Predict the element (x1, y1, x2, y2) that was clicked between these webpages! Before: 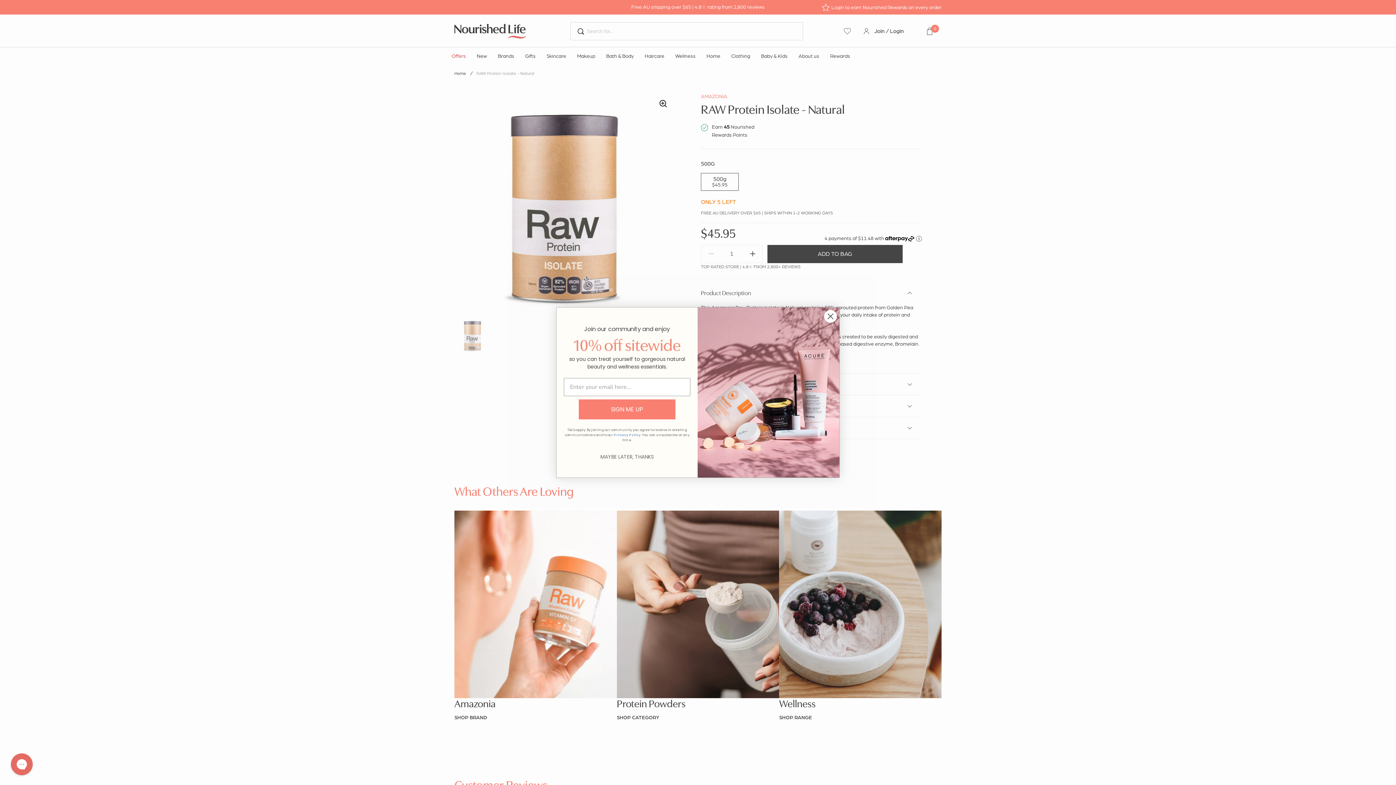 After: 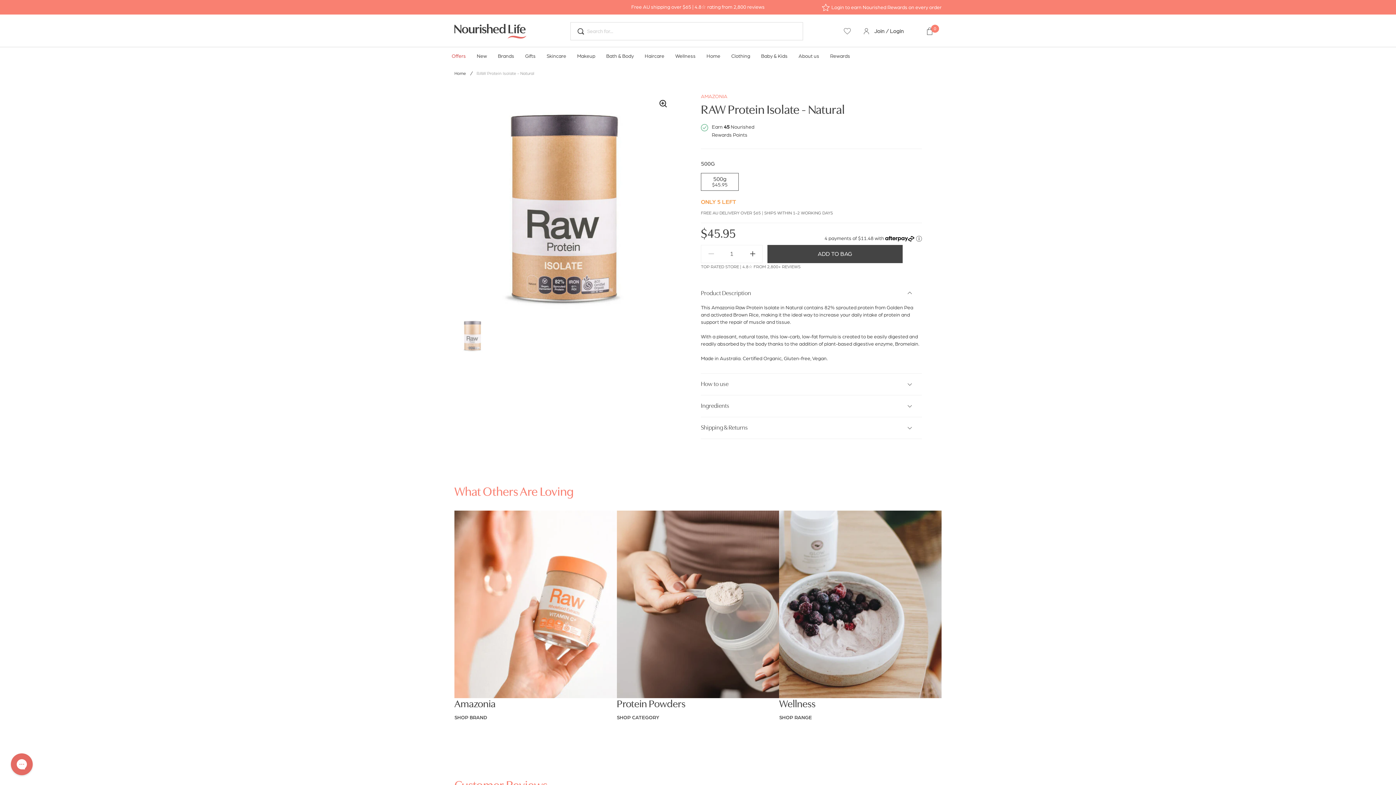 Action: bbox: (578, 453, 676, 460) label: MAYBE LATER, THANKS